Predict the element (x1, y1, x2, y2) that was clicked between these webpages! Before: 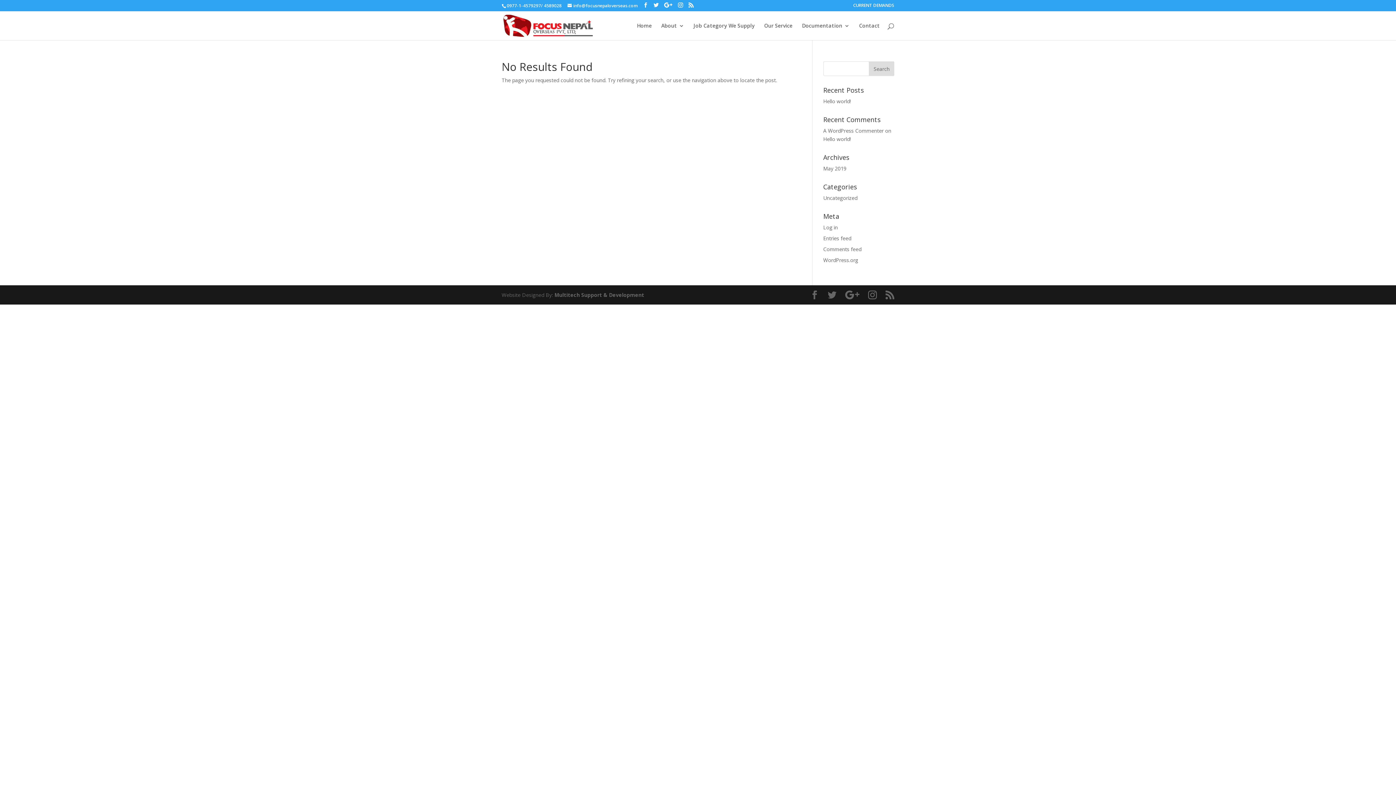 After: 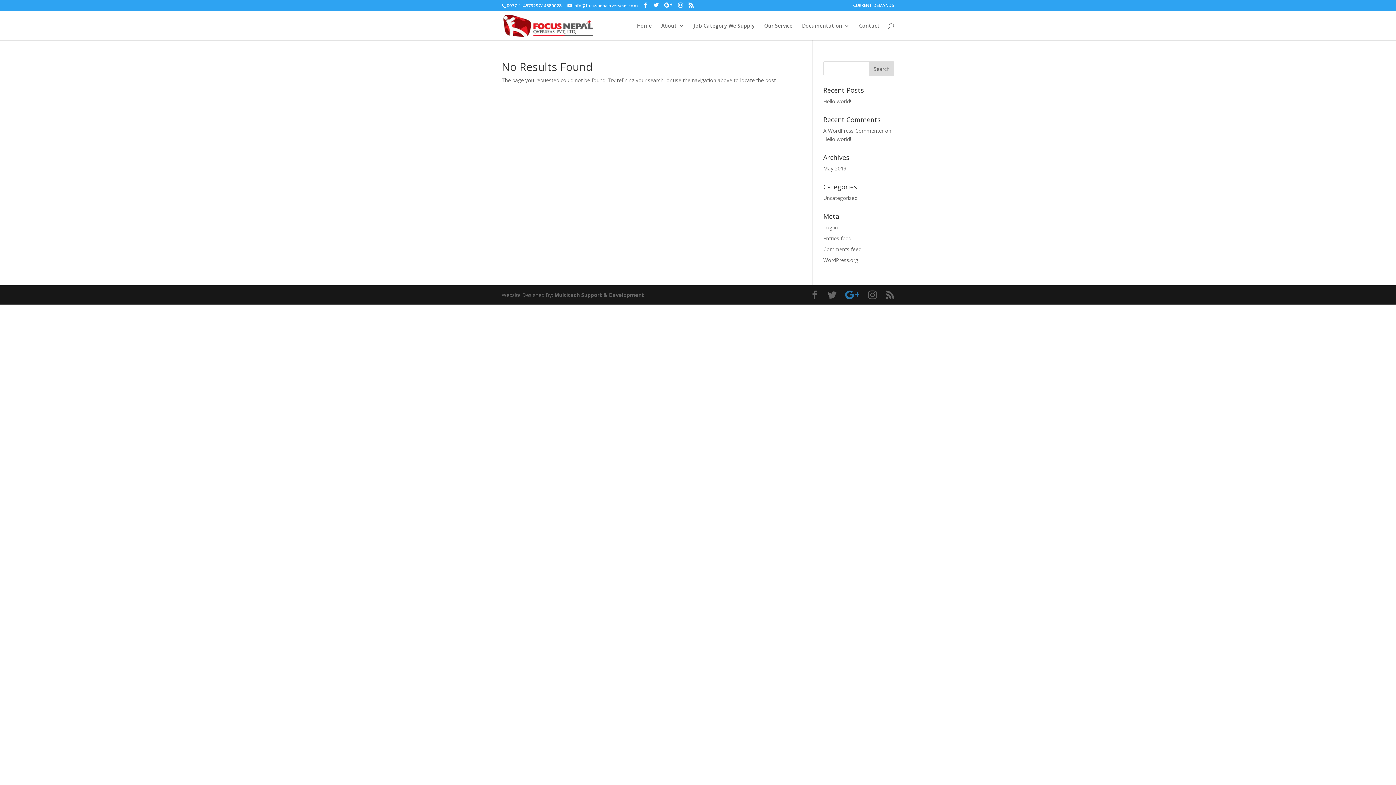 Action: bbox: (845, 290, 859, 299)